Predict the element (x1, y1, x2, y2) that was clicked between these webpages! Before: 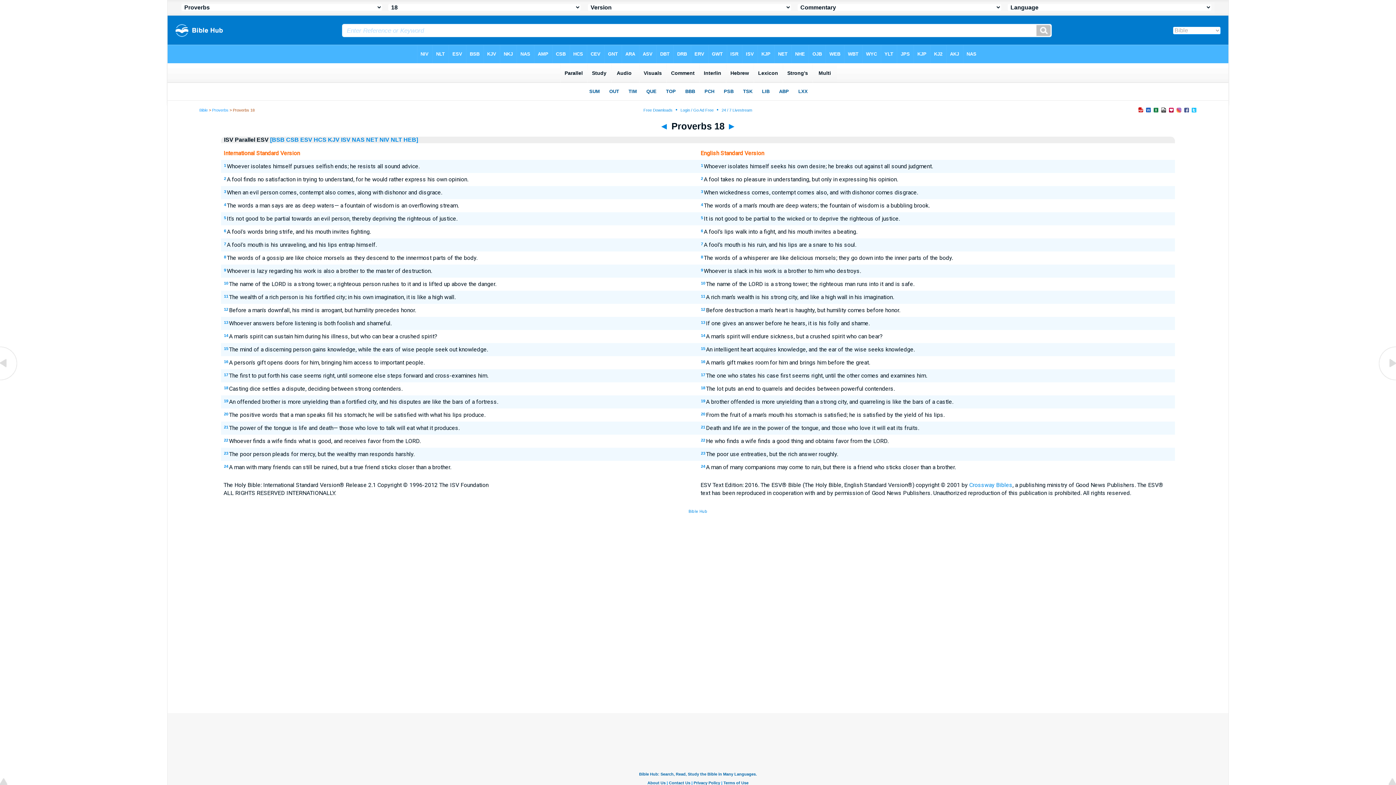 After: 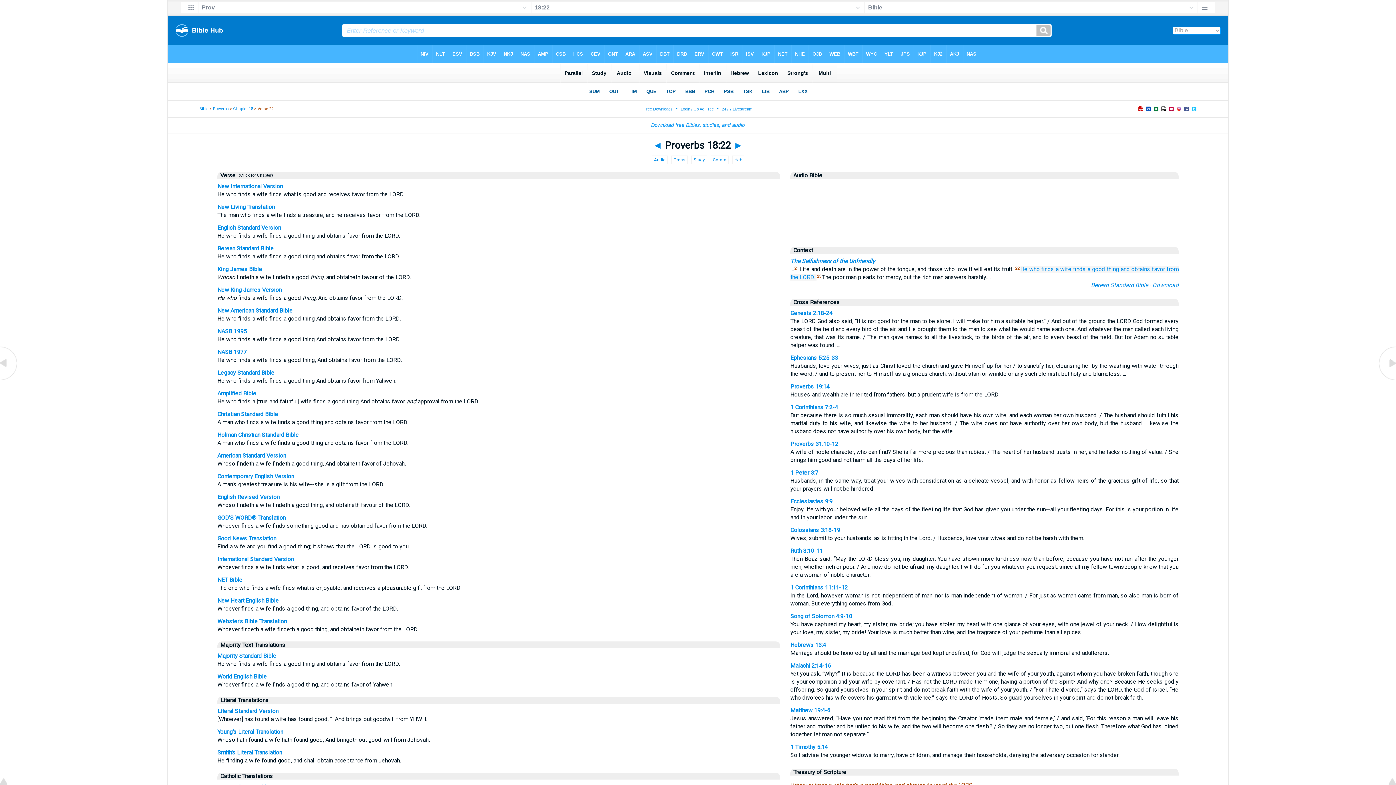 Action: label: 22 bbox: (224, 438, 228, 442)